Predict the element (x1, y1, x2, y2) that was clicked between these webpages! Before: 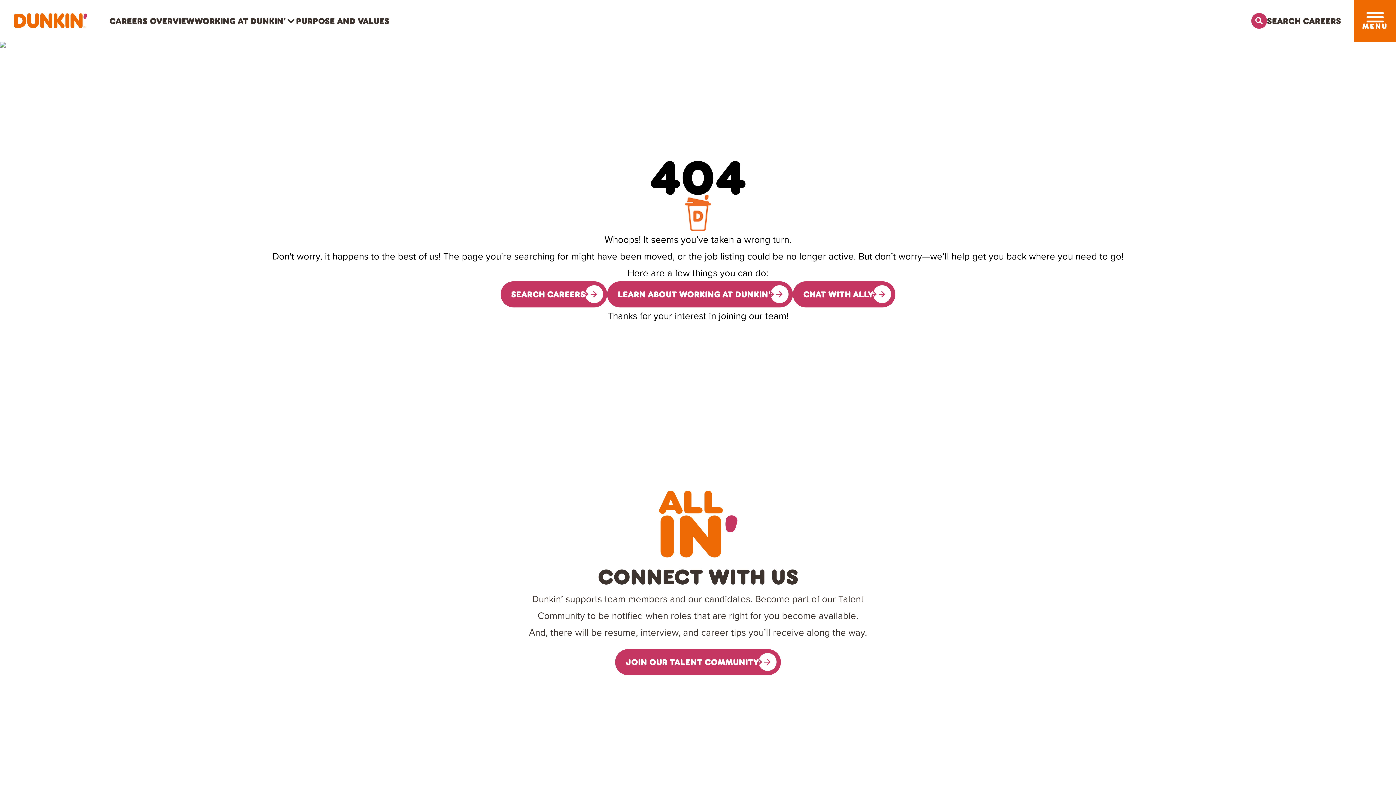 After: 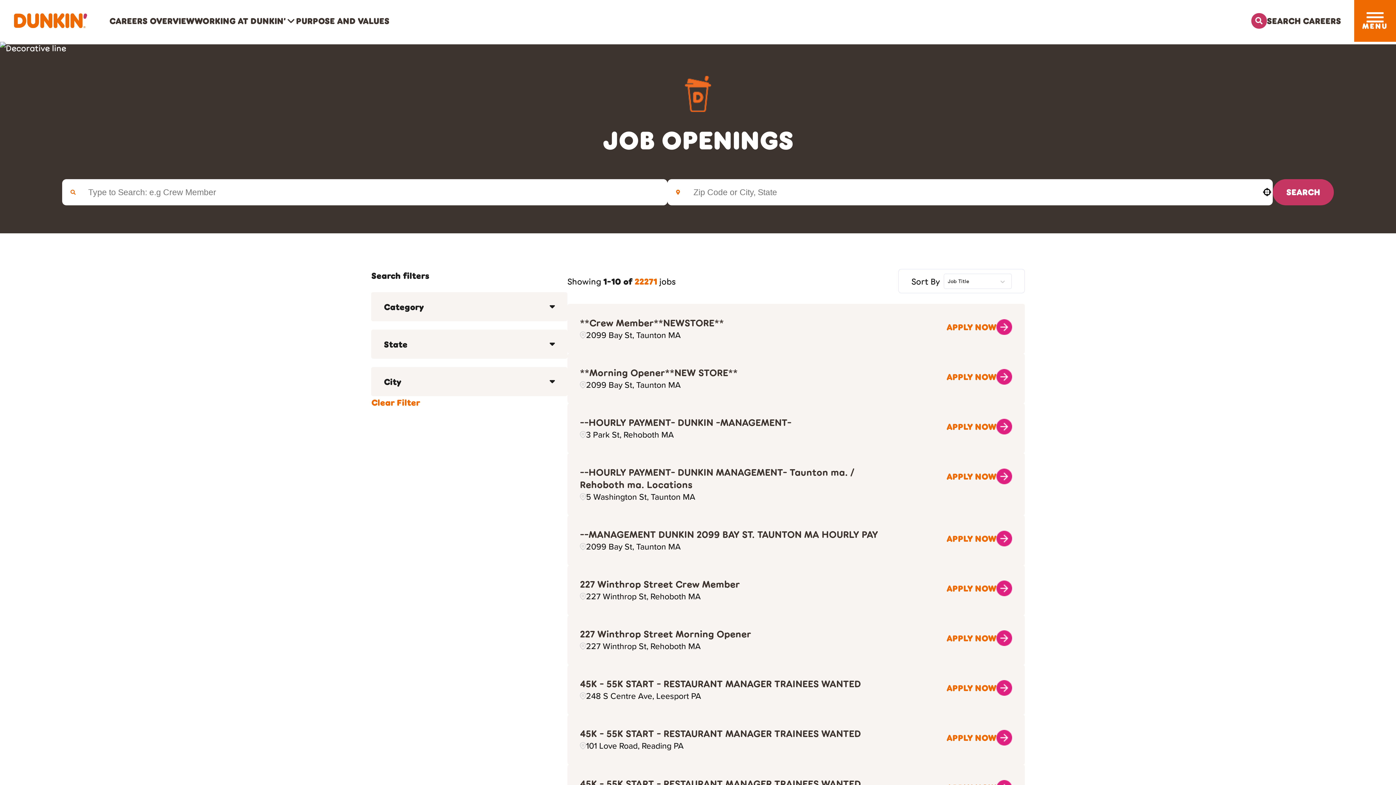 Action: bbox: (1251, 12, 1341, 28) label: Search Careers